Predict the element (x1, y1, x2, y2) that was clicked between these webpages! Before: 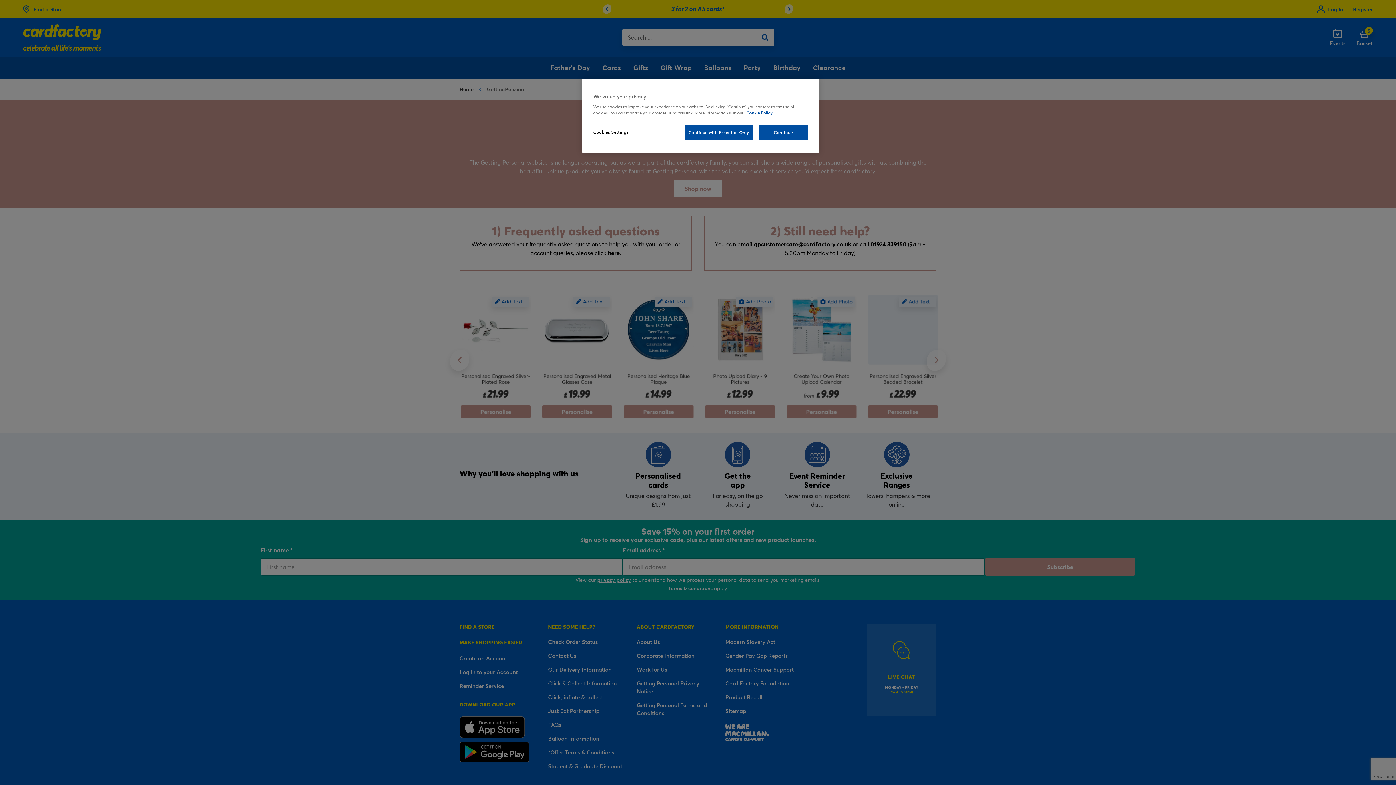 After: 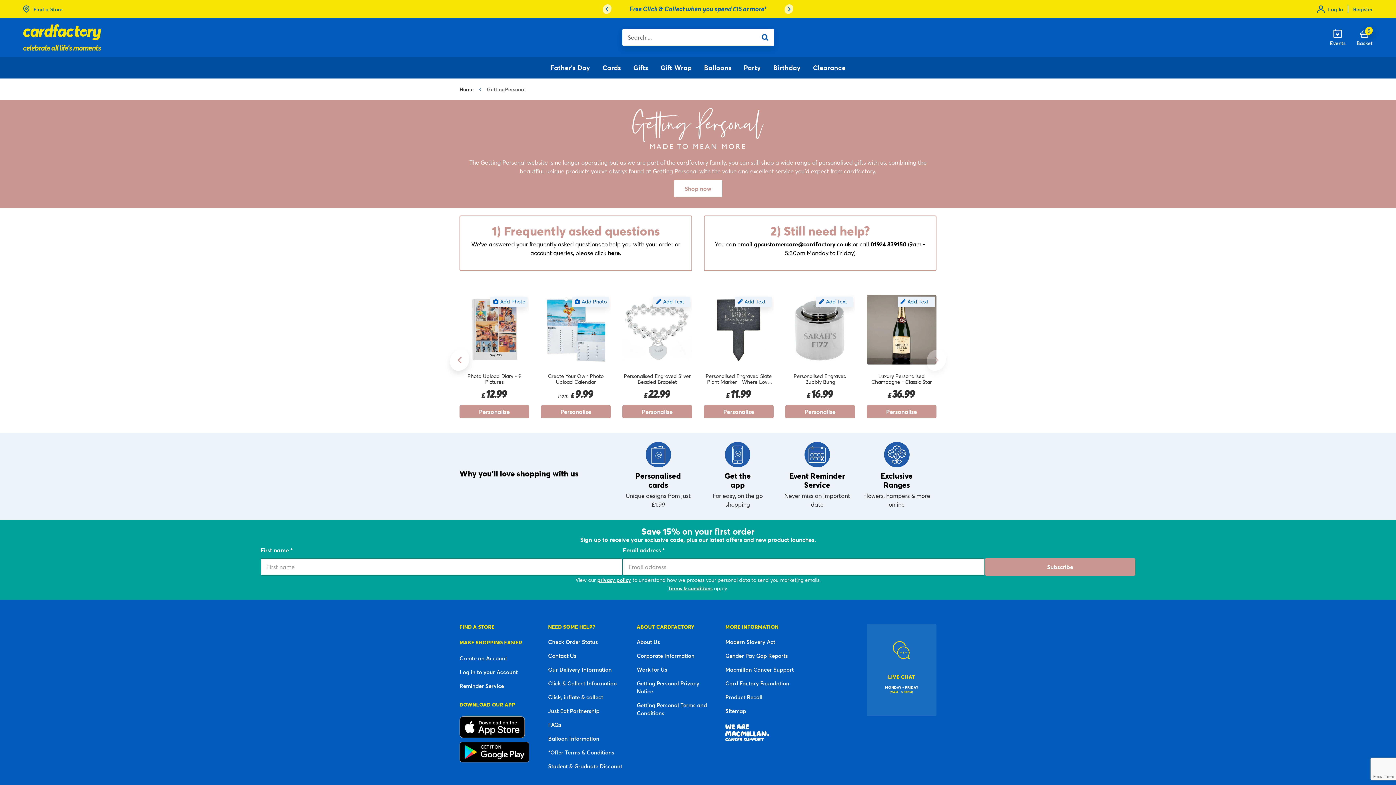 Action: label: Continue with Essential Only bbox: (684, 125, 753, 140)